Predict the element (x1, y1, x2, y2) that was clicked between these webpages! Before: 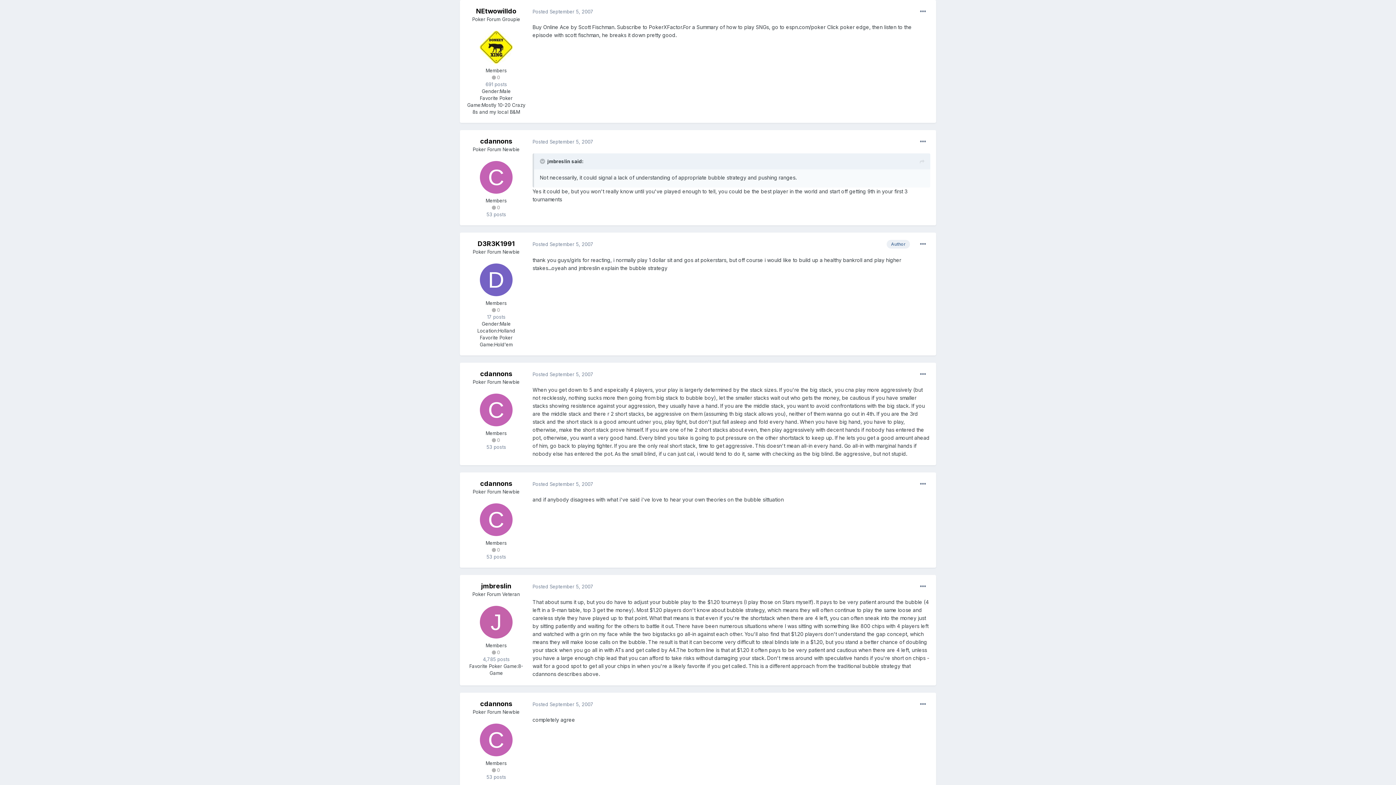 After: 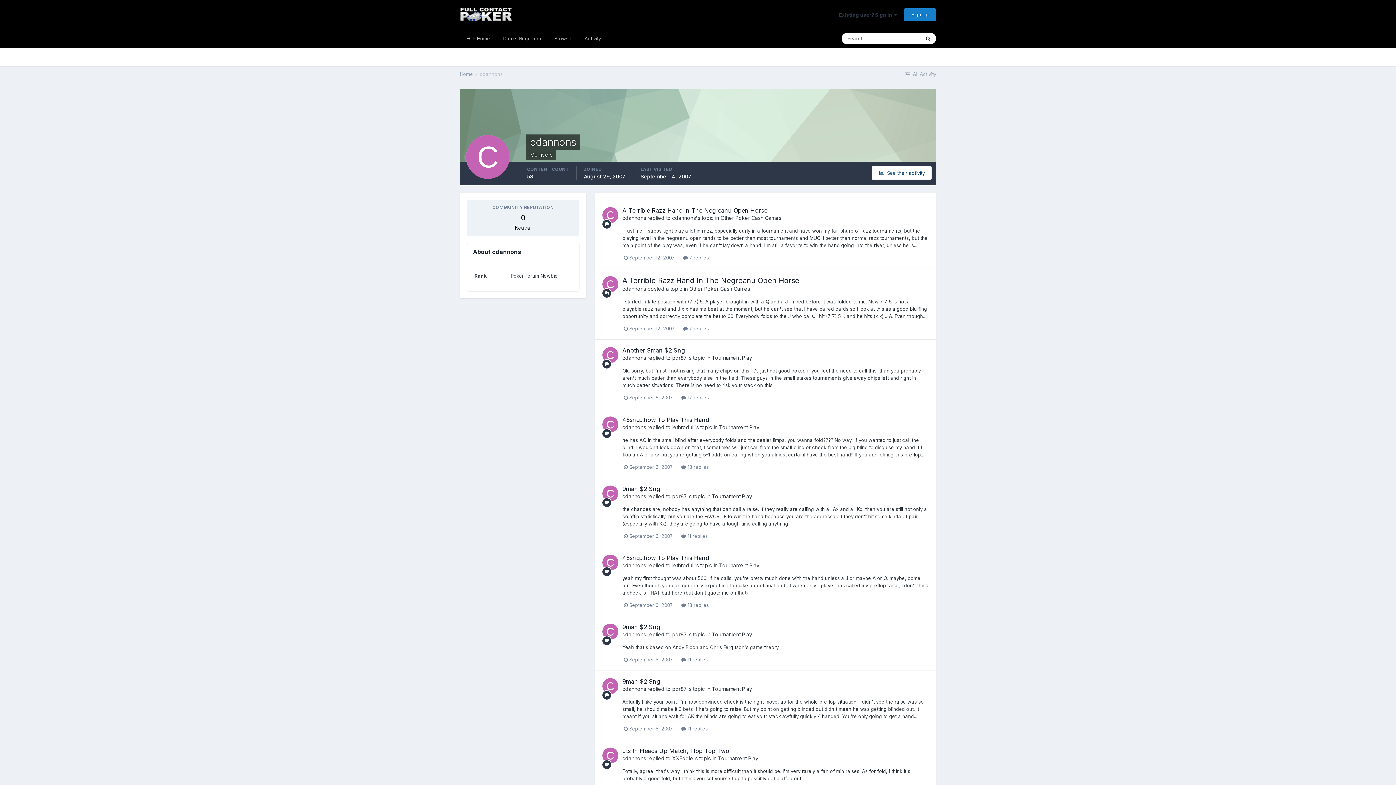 Action: bbox: (480, 724, 512, 756)